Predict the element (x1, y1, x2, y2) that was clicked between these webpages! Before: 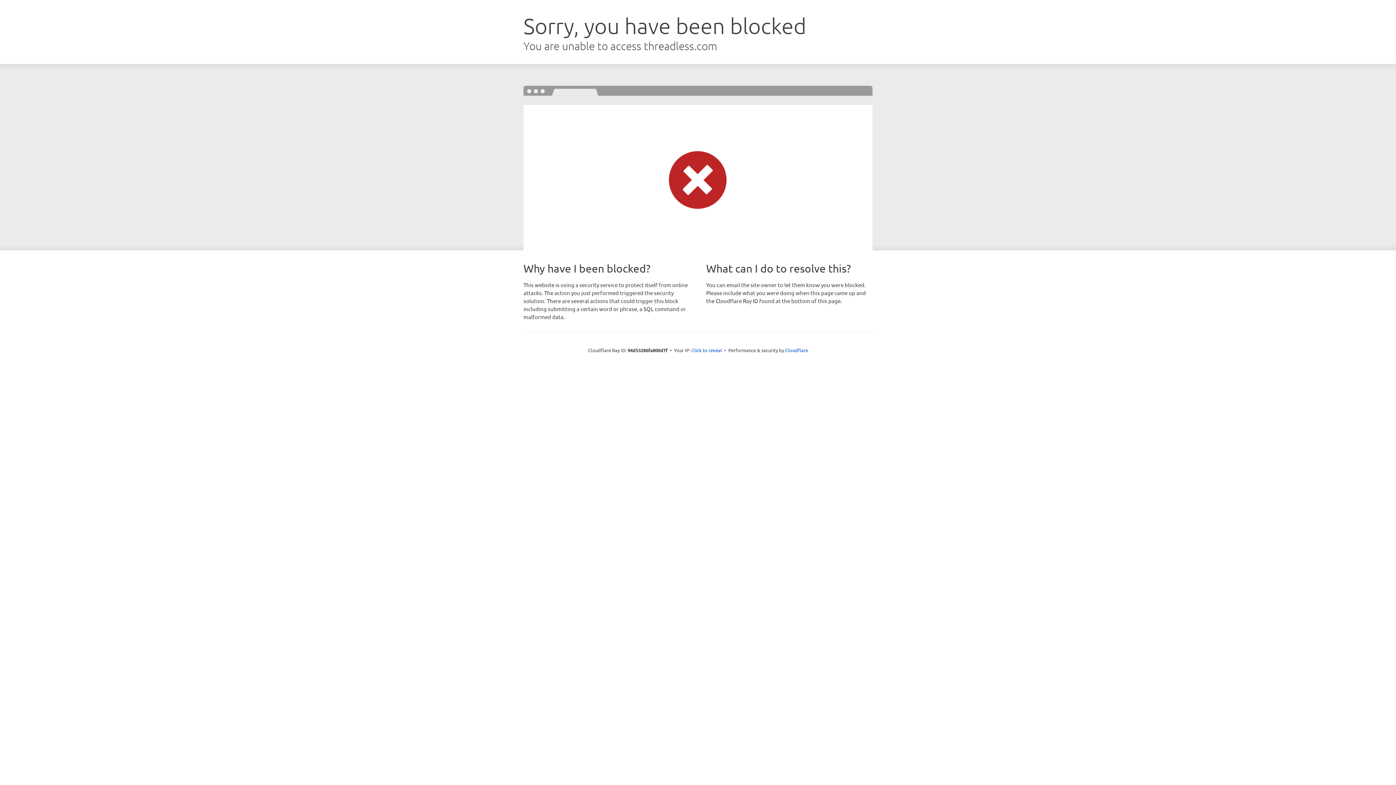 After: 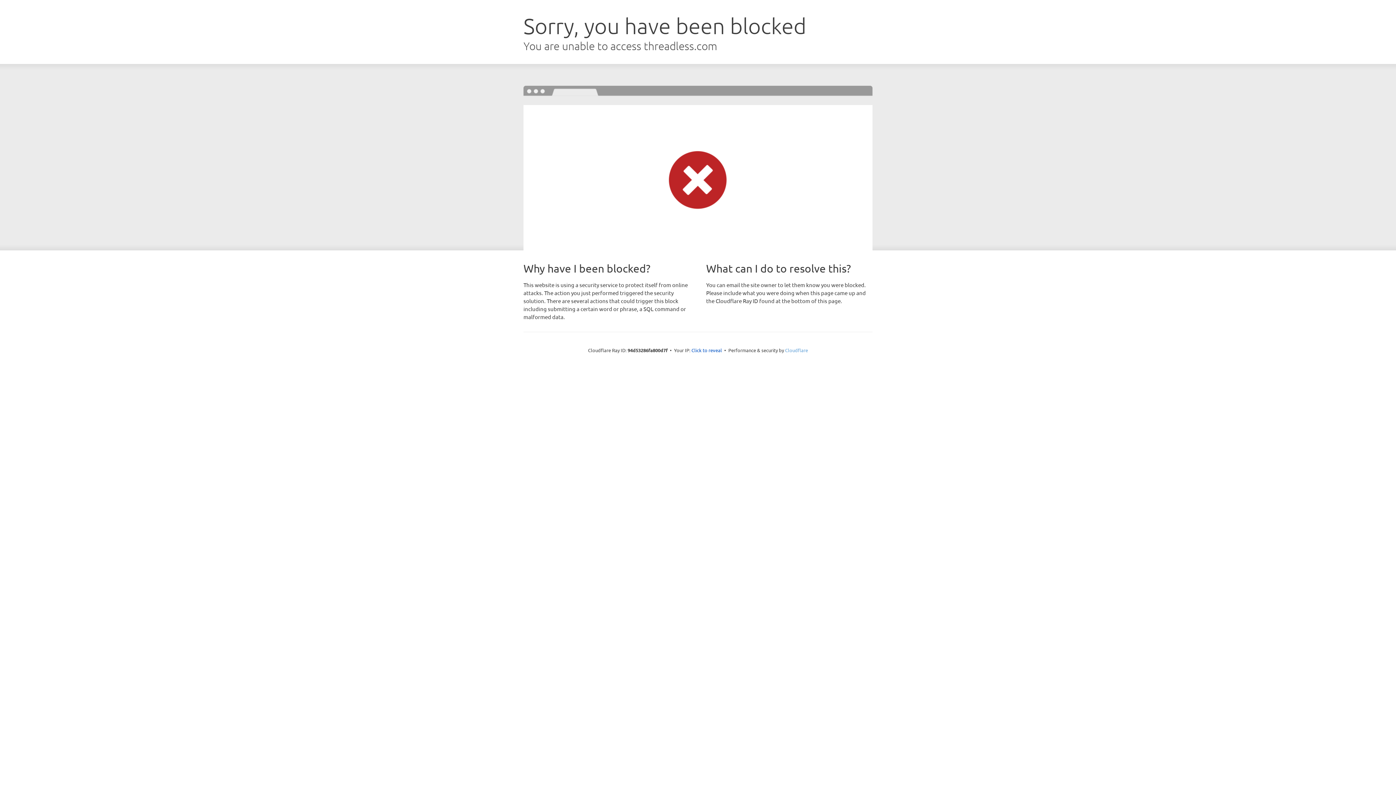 Action: label: Cloudflare bbox: (785, 347, 808, 353)